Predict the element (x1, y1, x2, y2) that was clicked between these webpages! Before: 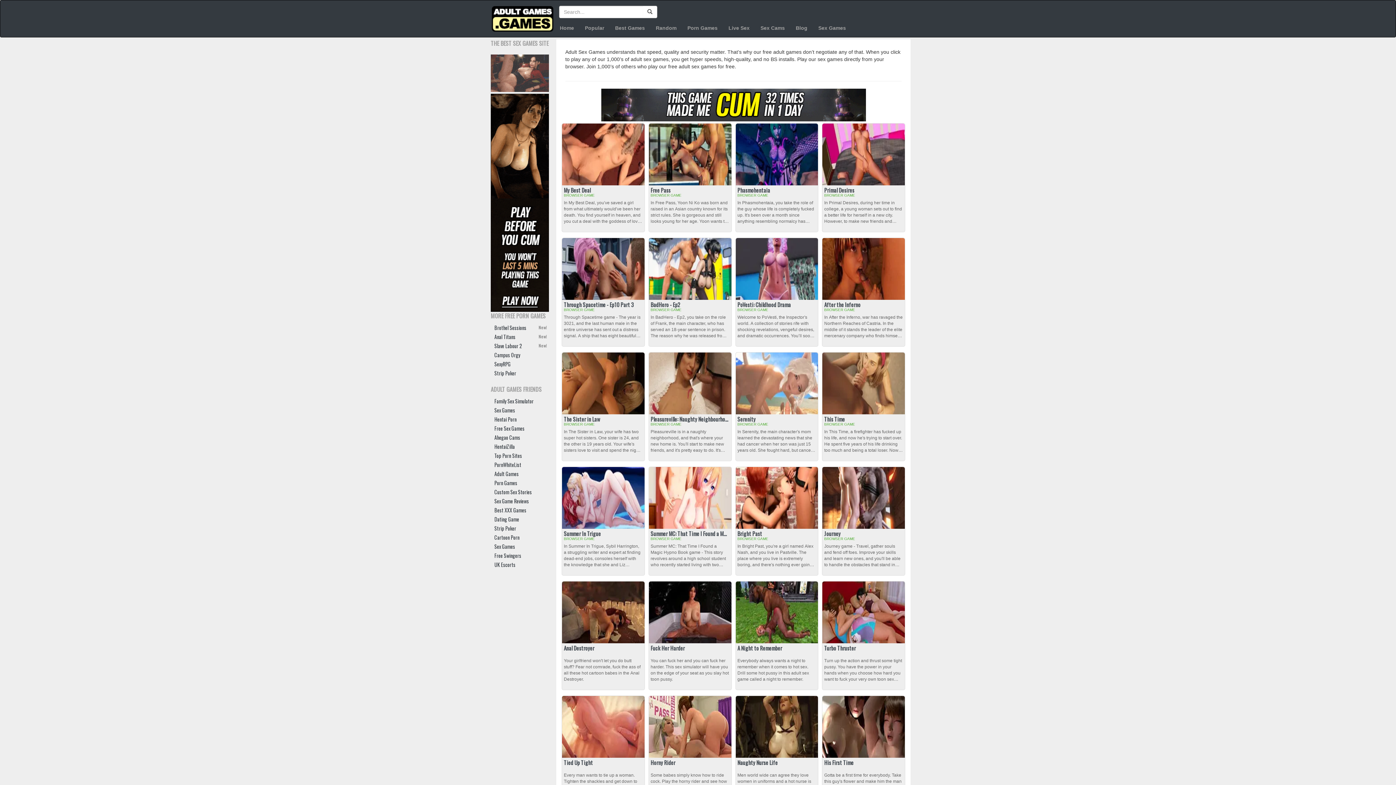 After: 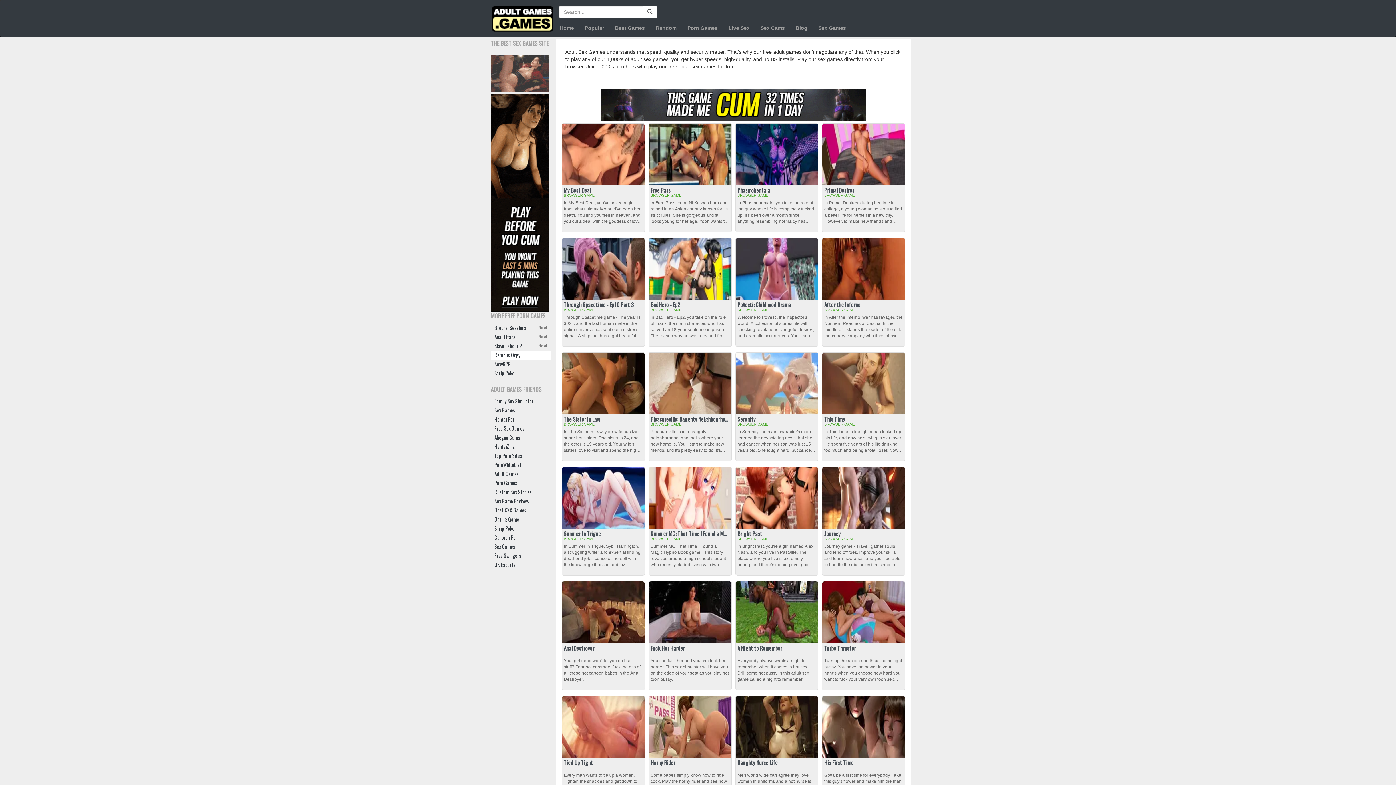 Action: bbox: (490, 350, 550, 359) label: Campus Orgy